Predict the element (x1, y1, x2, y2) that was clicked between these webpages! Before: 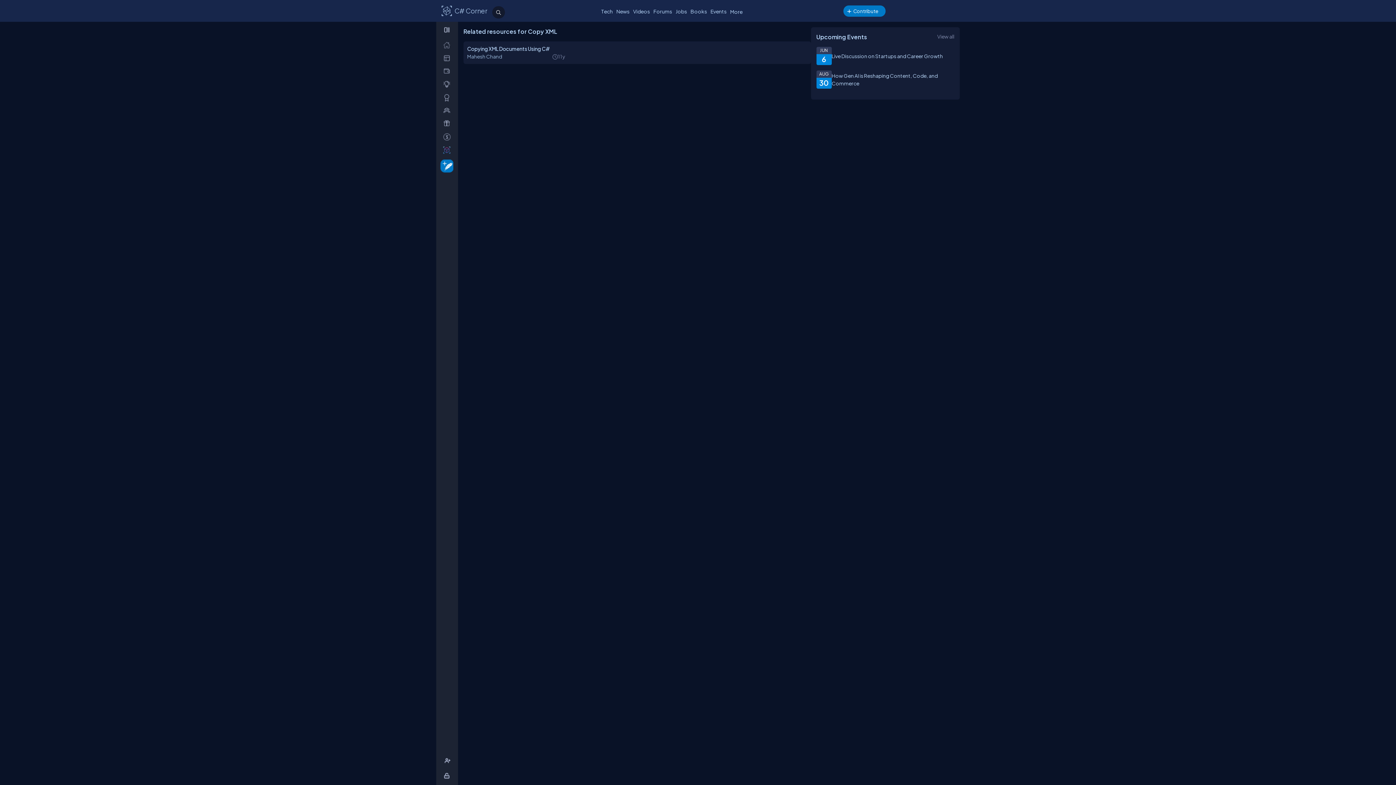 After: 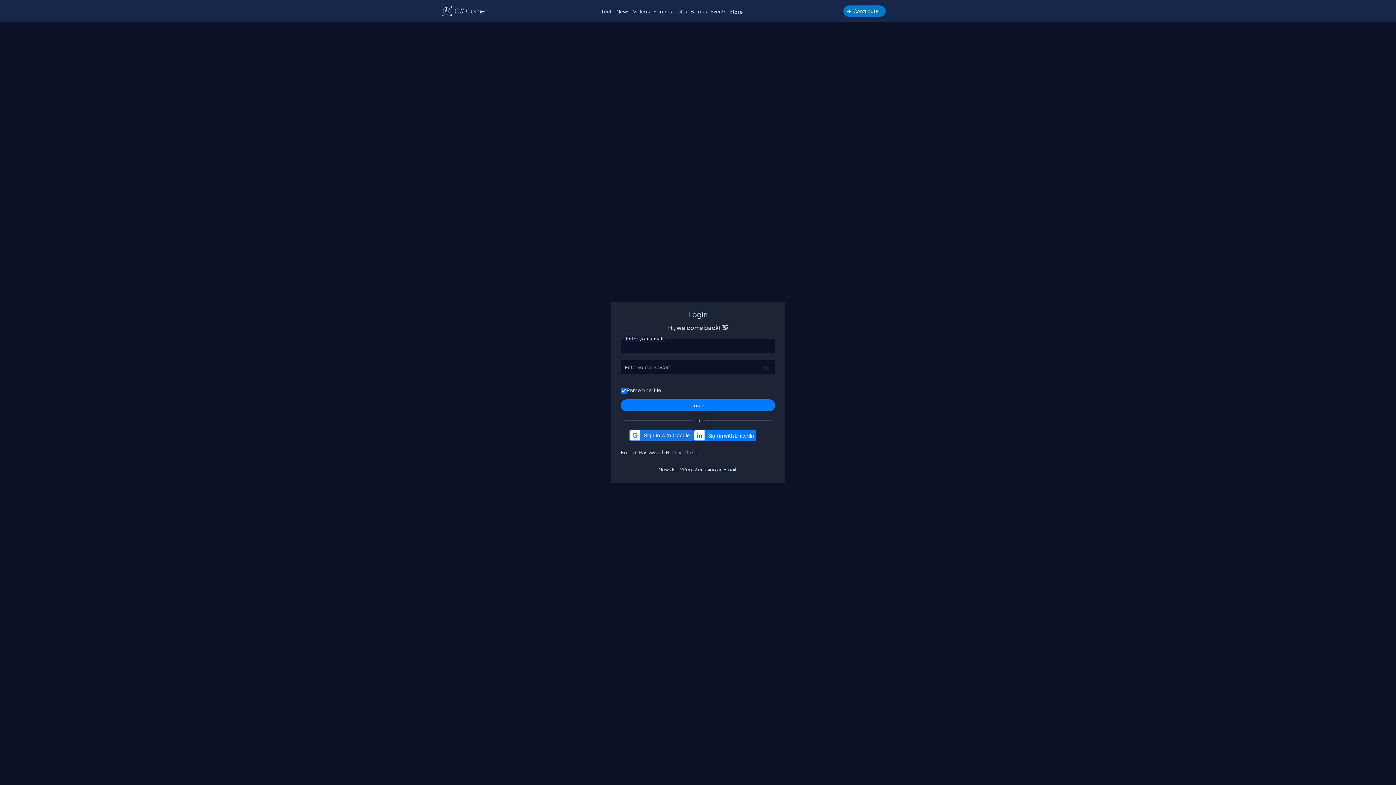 Action: bbox: (438, 117, 458, 129) label: _ReferEarn